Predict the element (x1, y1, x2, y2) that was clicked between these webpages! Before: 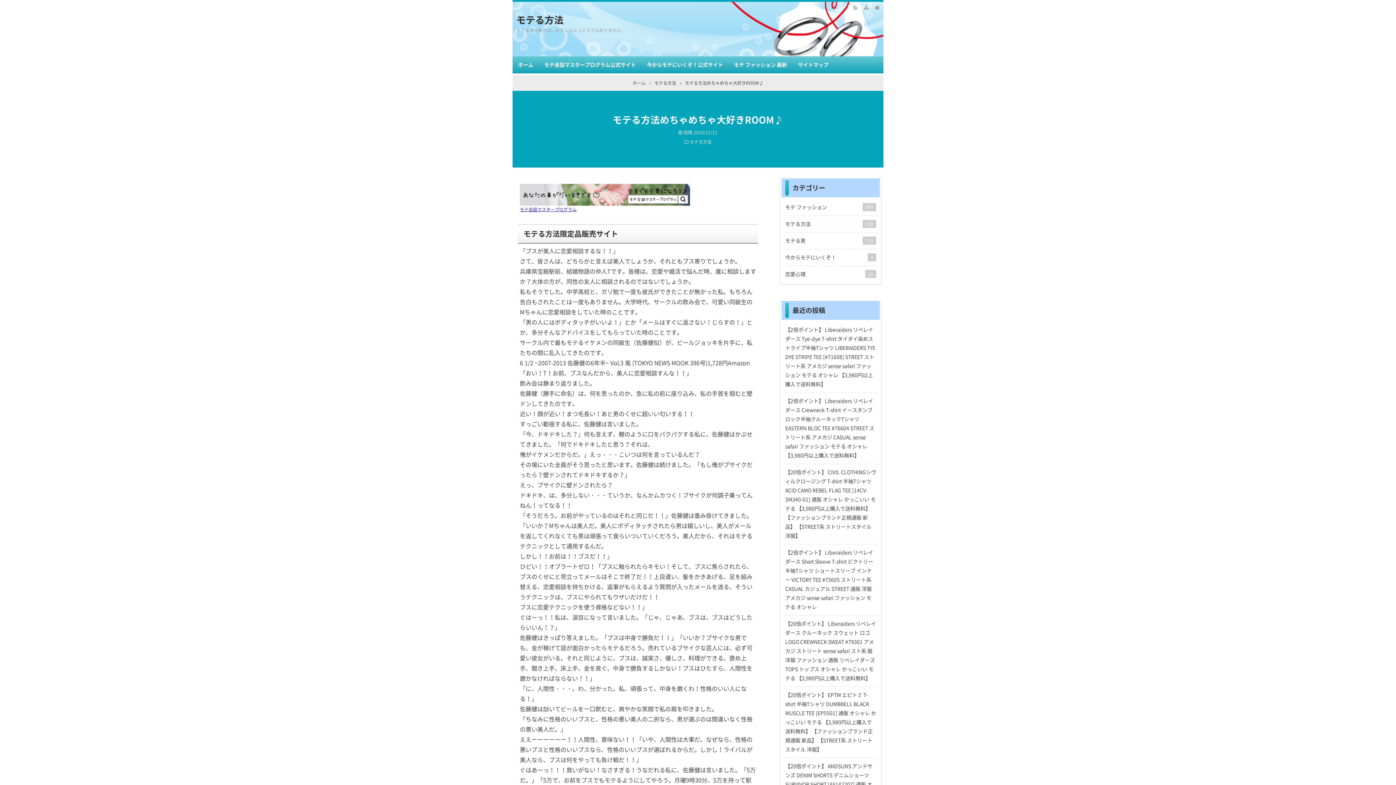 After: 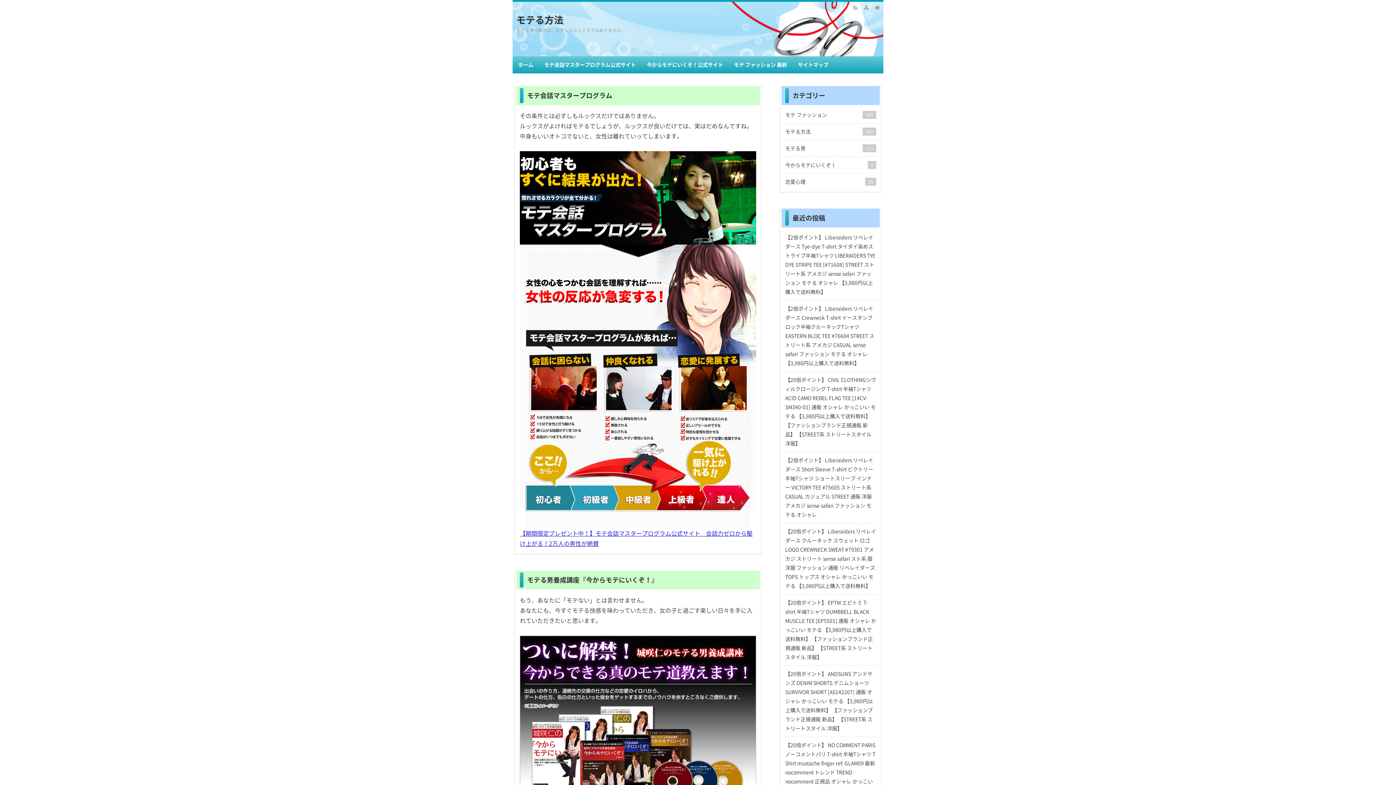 Action: bbox: (632, 79, 645, 86) label: ホーム